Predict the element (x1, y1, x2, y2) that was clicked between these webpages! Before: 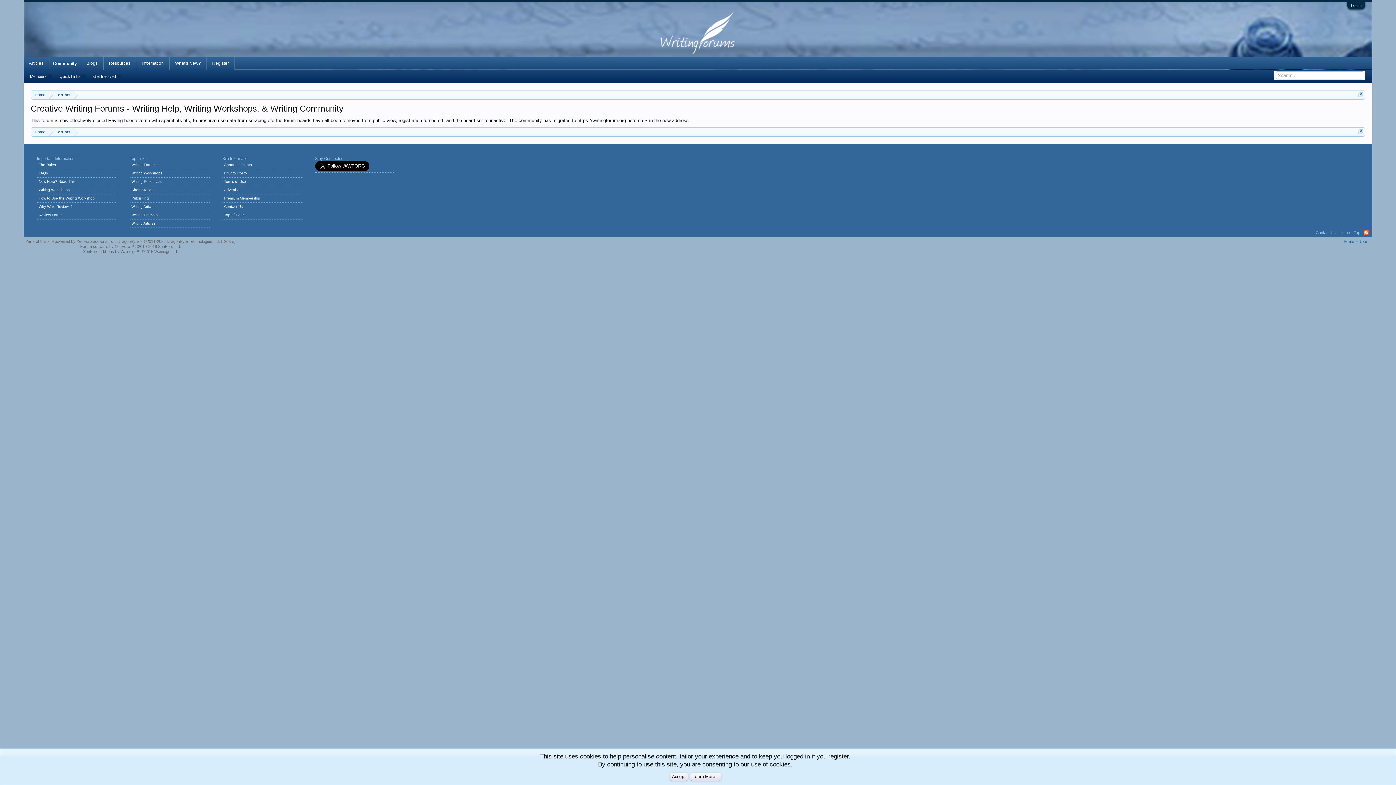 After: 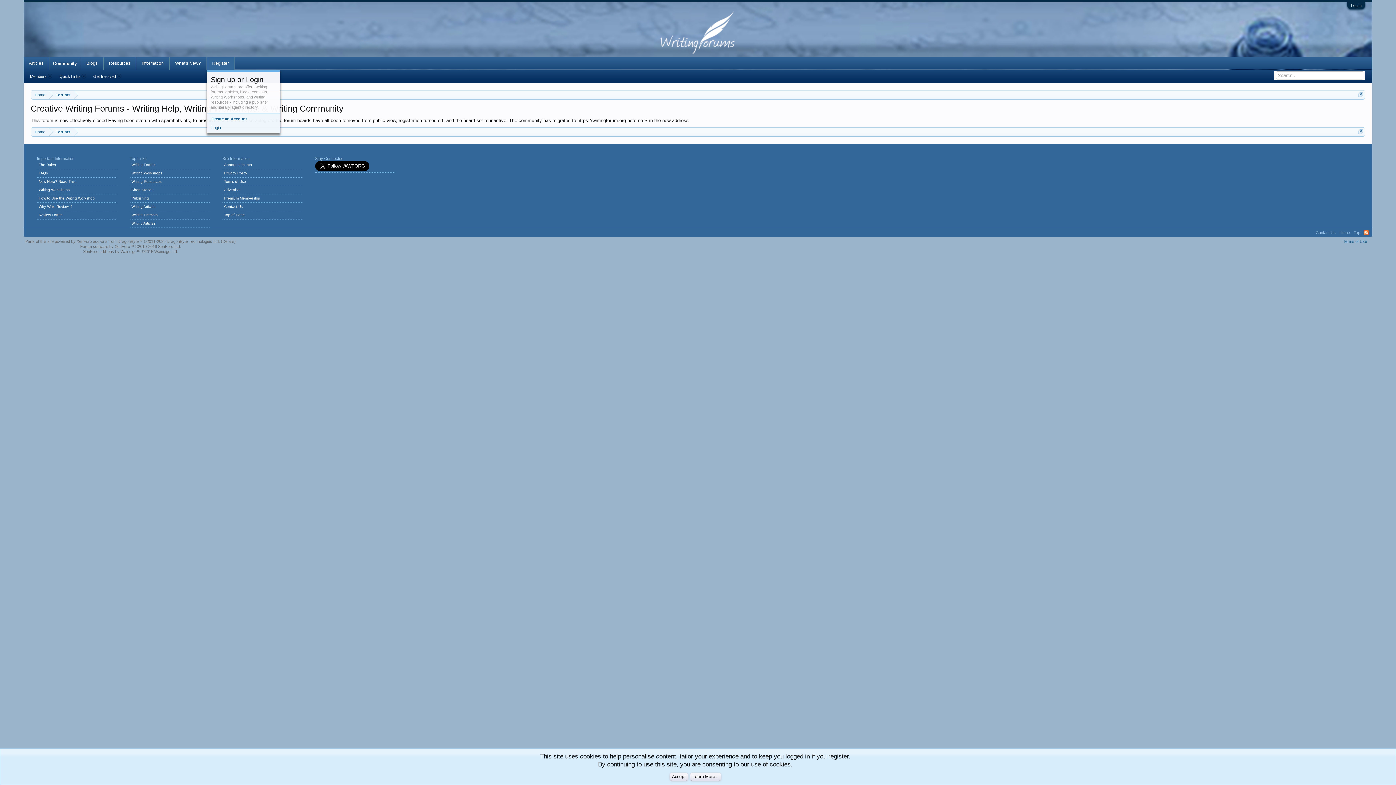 Action: label: Register bbox: (206, 56, 234, 70)